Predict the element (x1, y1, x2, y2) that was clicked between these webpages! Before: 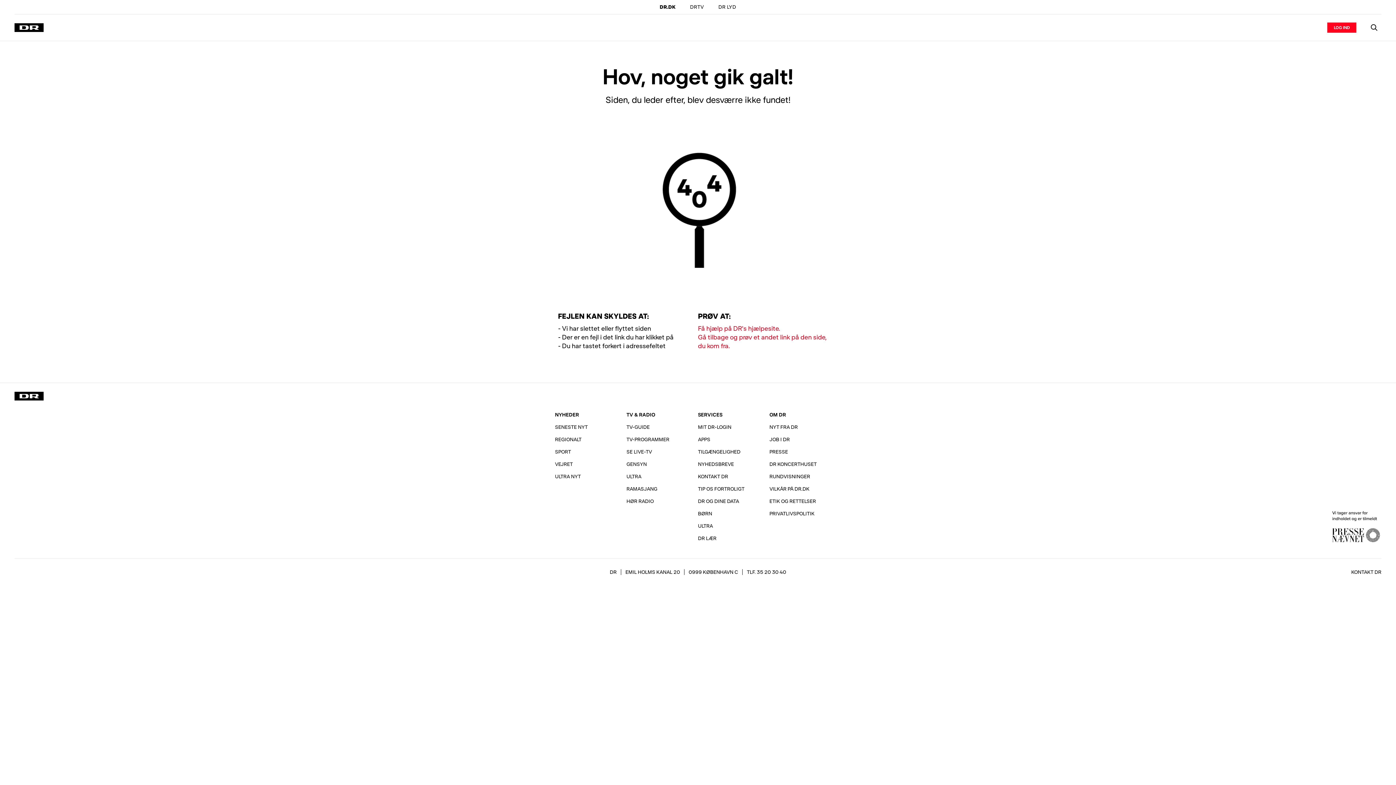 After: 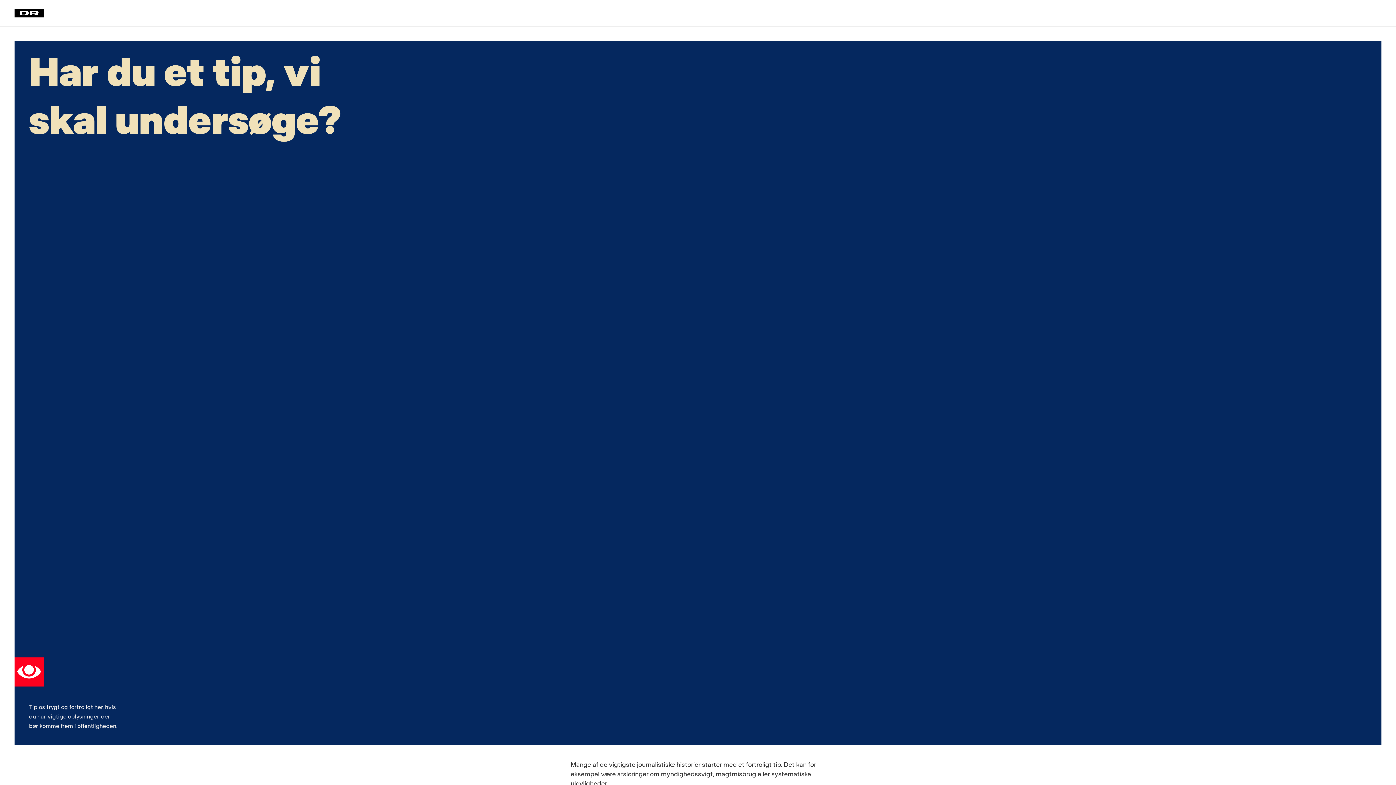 Action: label: TIP OS FORTROLIGT bbox: (694, 482, 748, 495)